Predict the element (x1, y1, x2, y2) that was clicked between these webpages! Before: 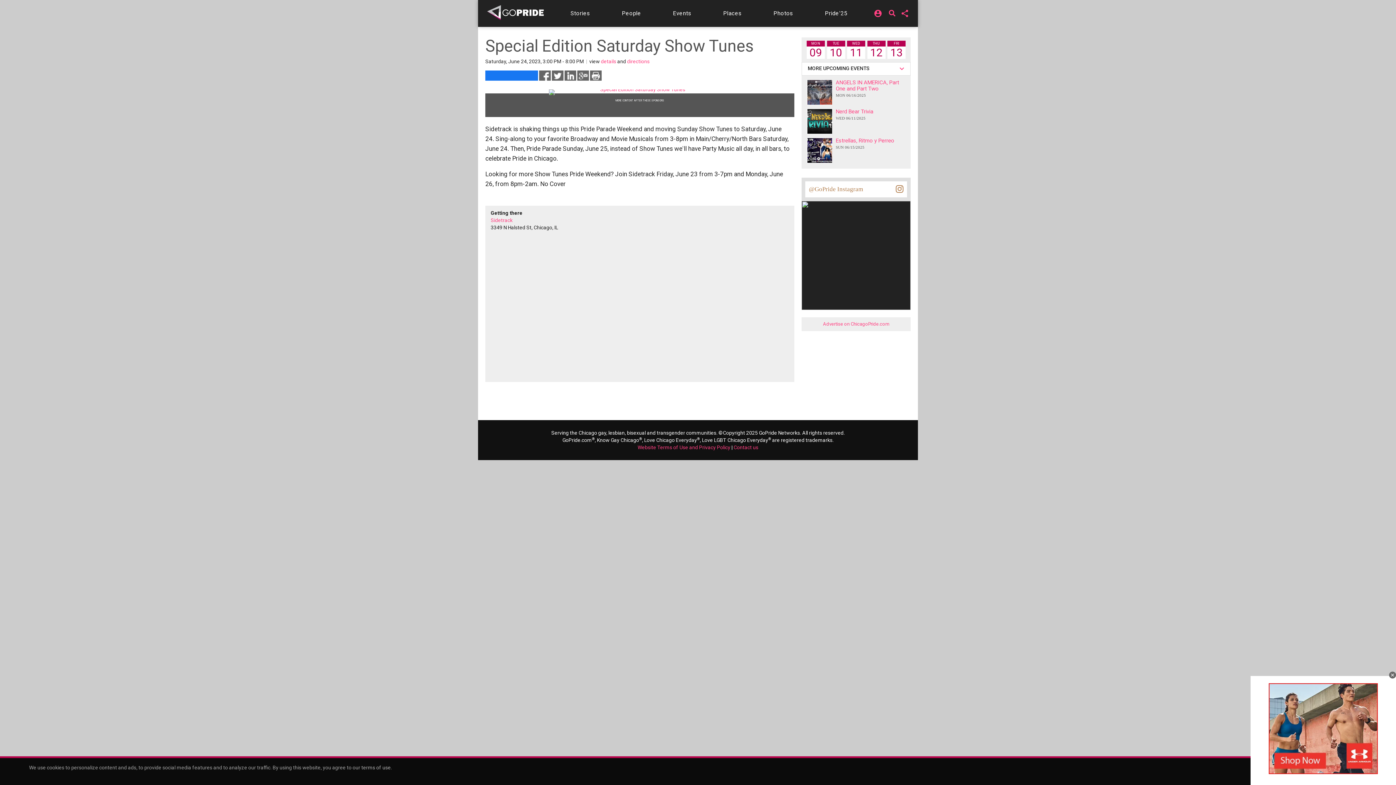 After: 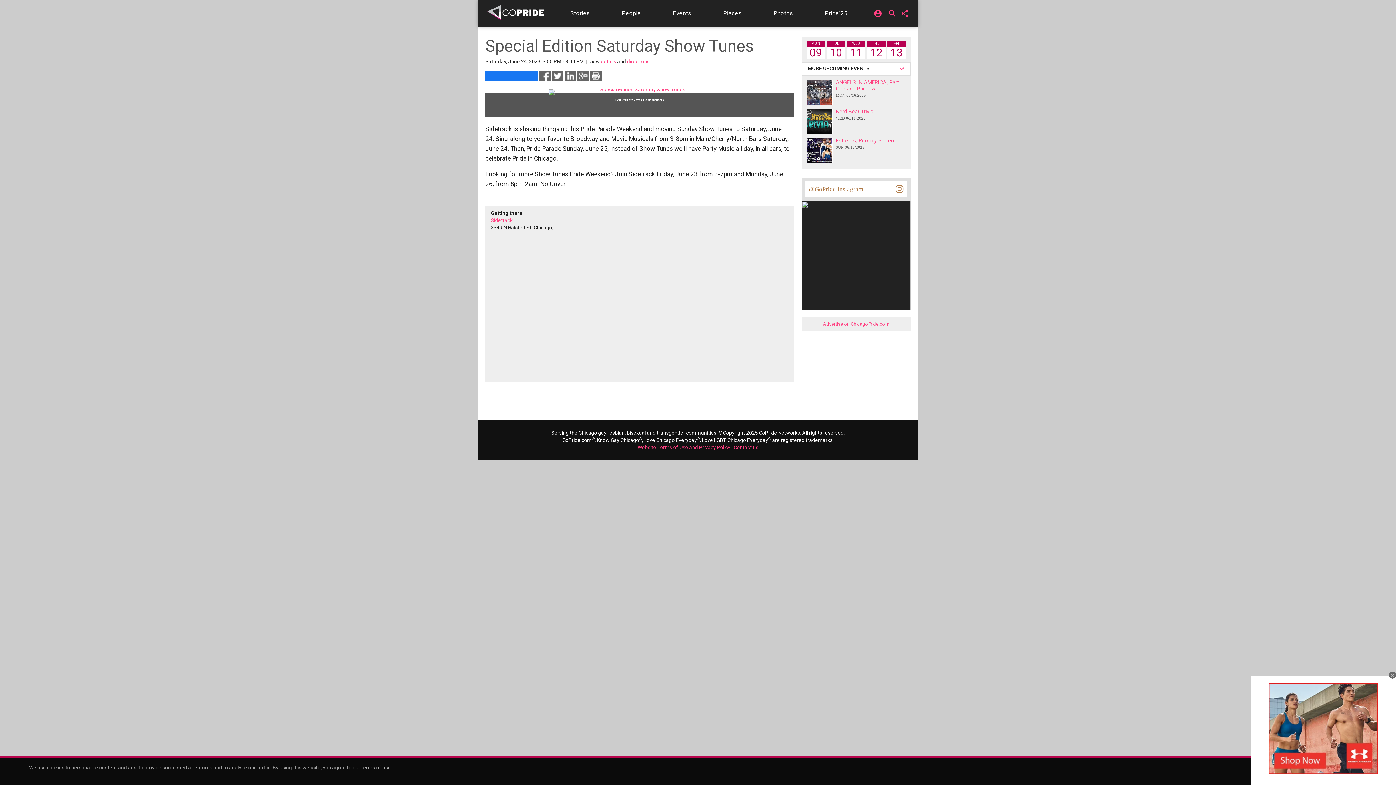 Action: bbox: (577, 72, 589, 78)